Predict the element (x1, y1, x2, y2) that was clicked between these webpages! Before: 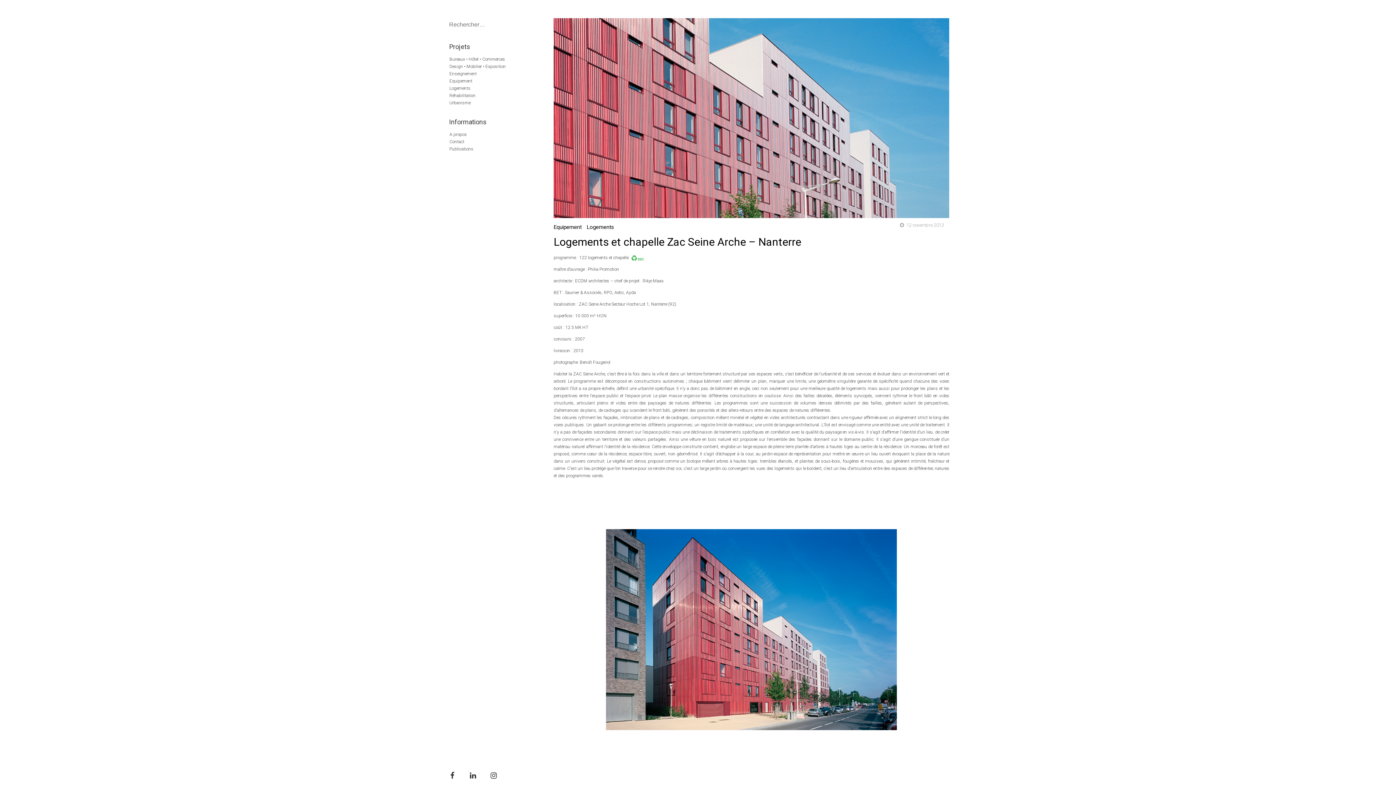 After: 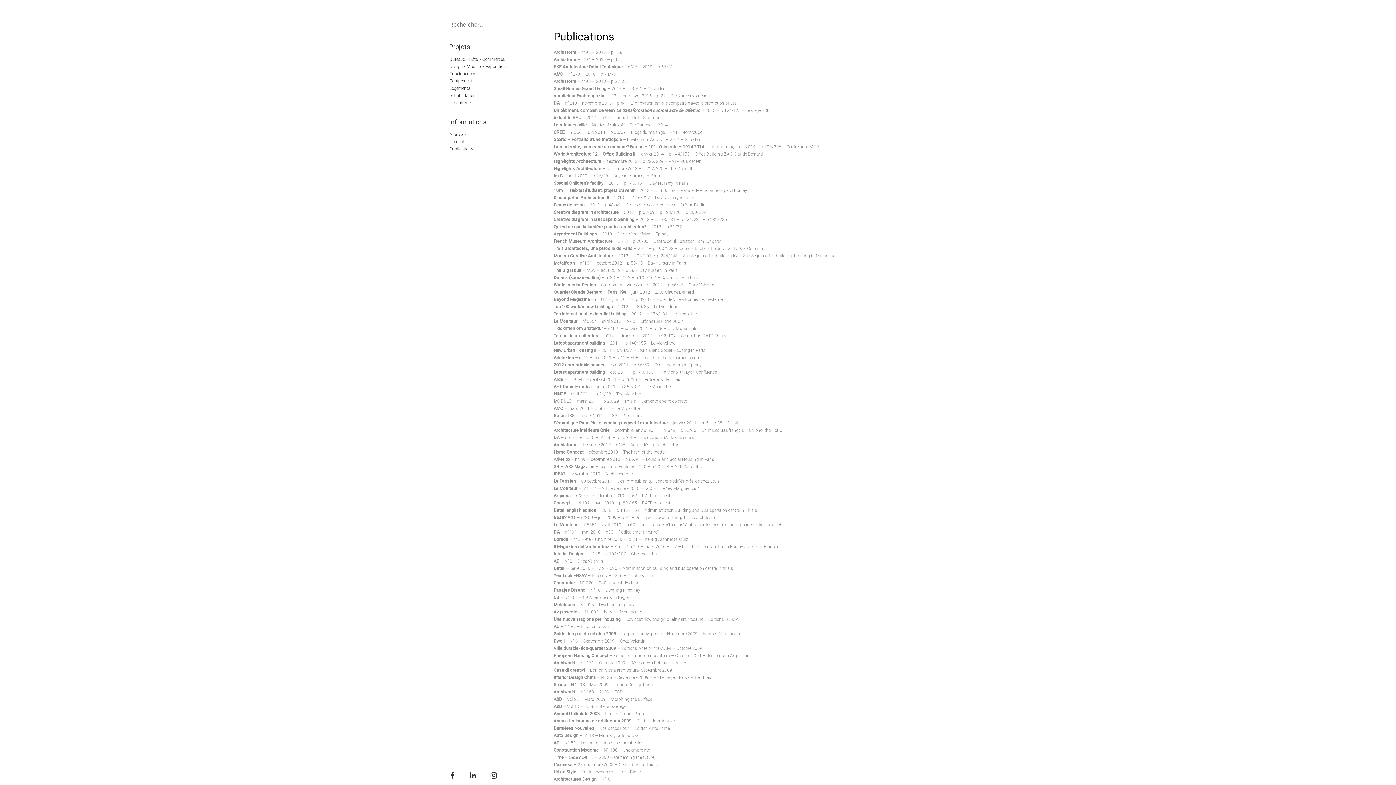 Action: bbox: (449, 146, 473, 151) label: Publications